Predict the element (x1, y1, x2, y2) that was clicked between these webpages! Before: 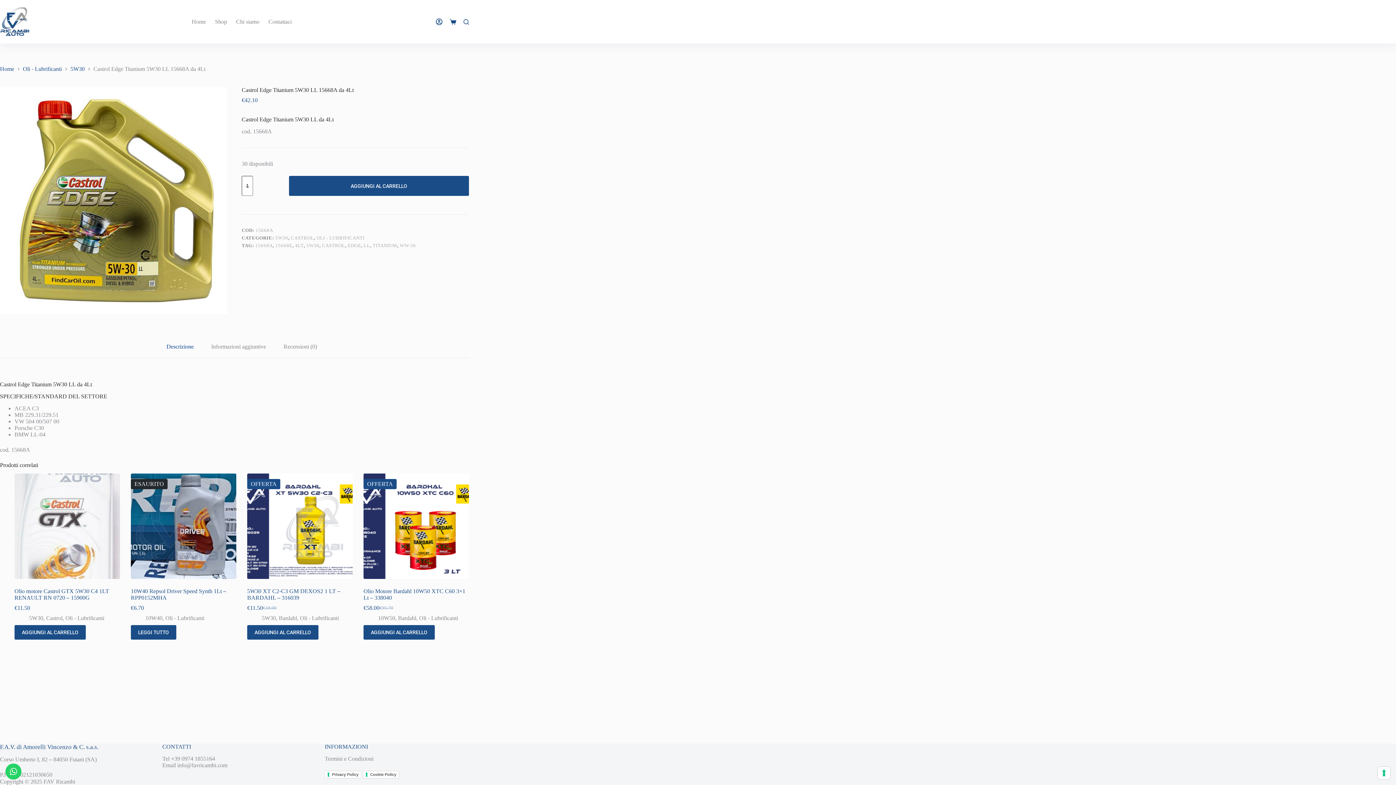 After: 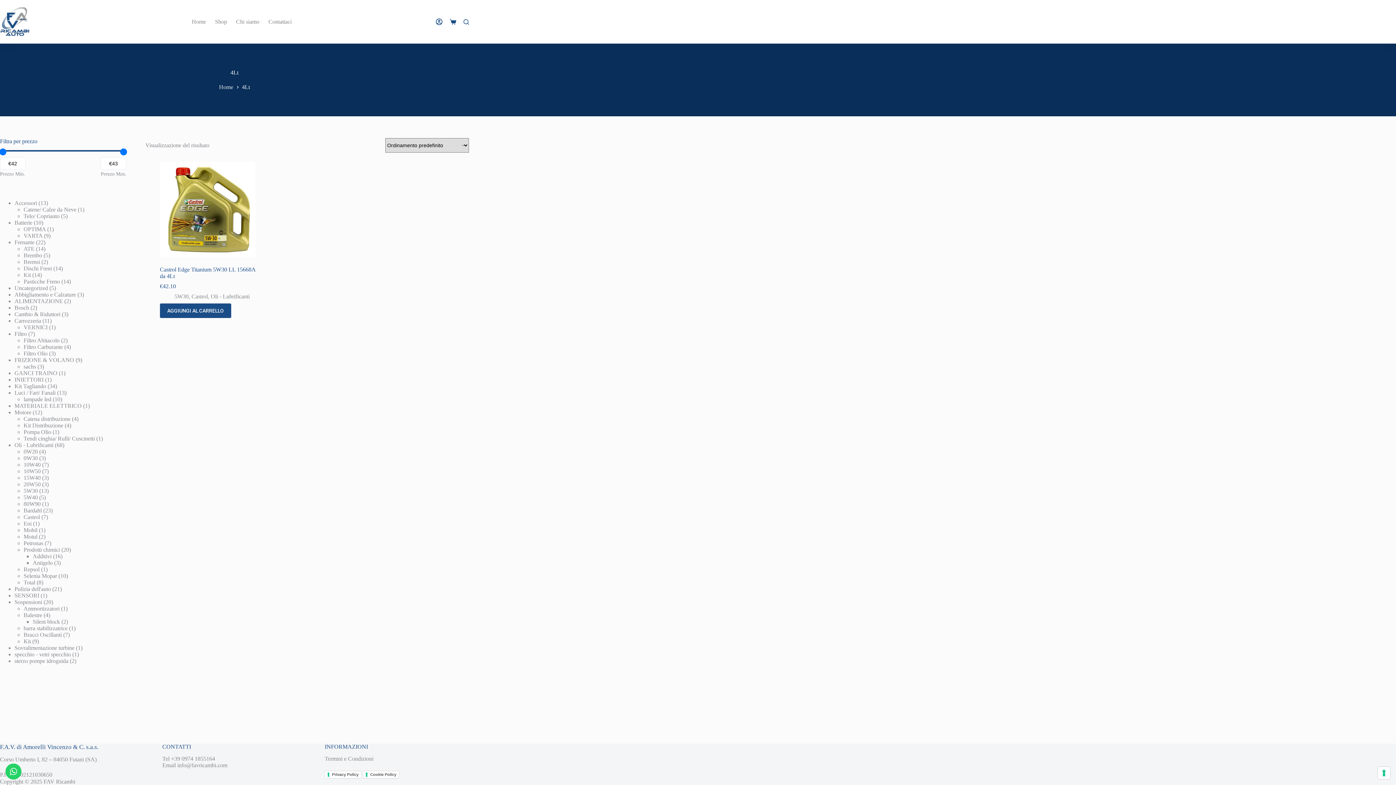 Action: label: 4LT bbox: (295, 242, 303, 248)